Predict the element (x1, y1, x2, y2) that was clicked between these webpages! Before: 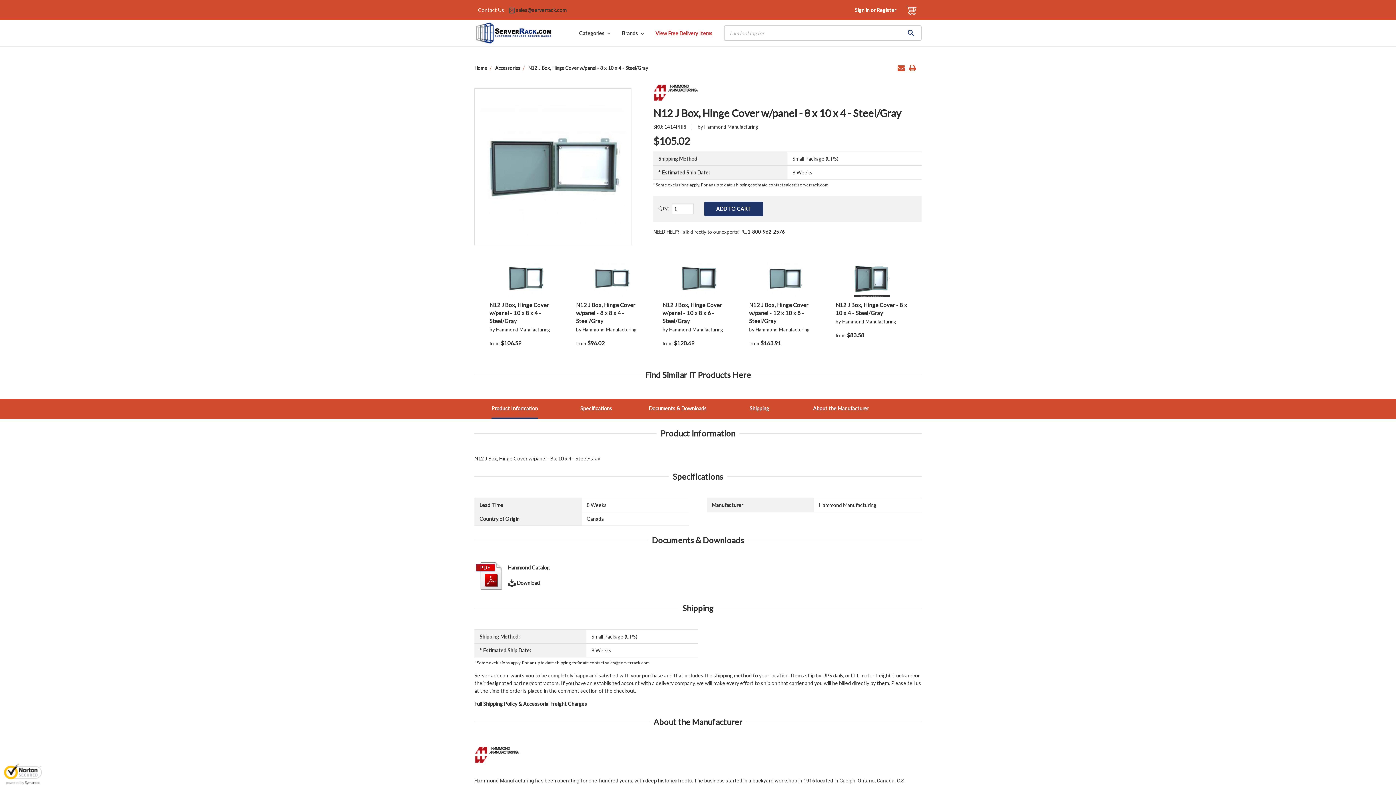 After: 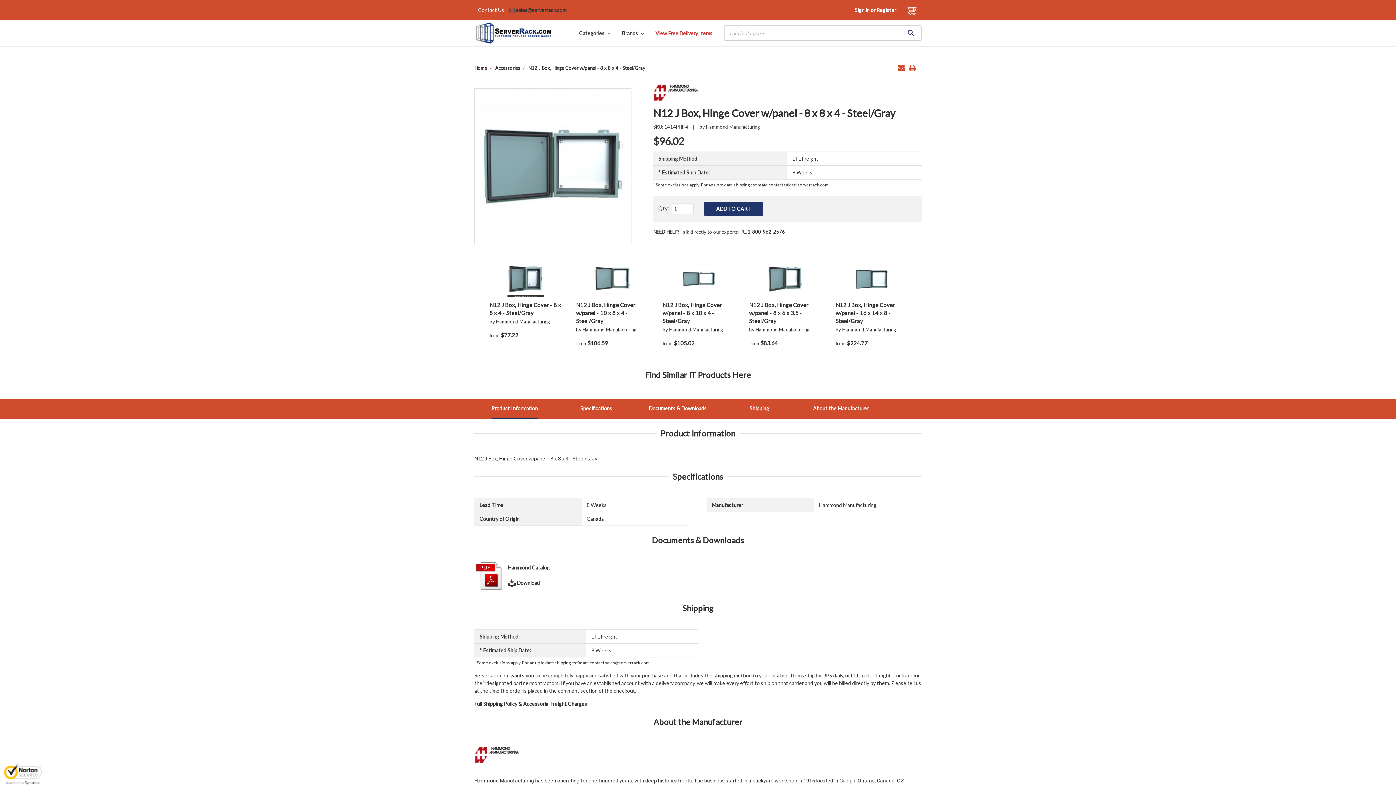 Action: bbox: (576, 301, 635, 324) label: N12 J Box, Hinge Cover w/panel - 8 x 8 x 4 - Steel/Gray